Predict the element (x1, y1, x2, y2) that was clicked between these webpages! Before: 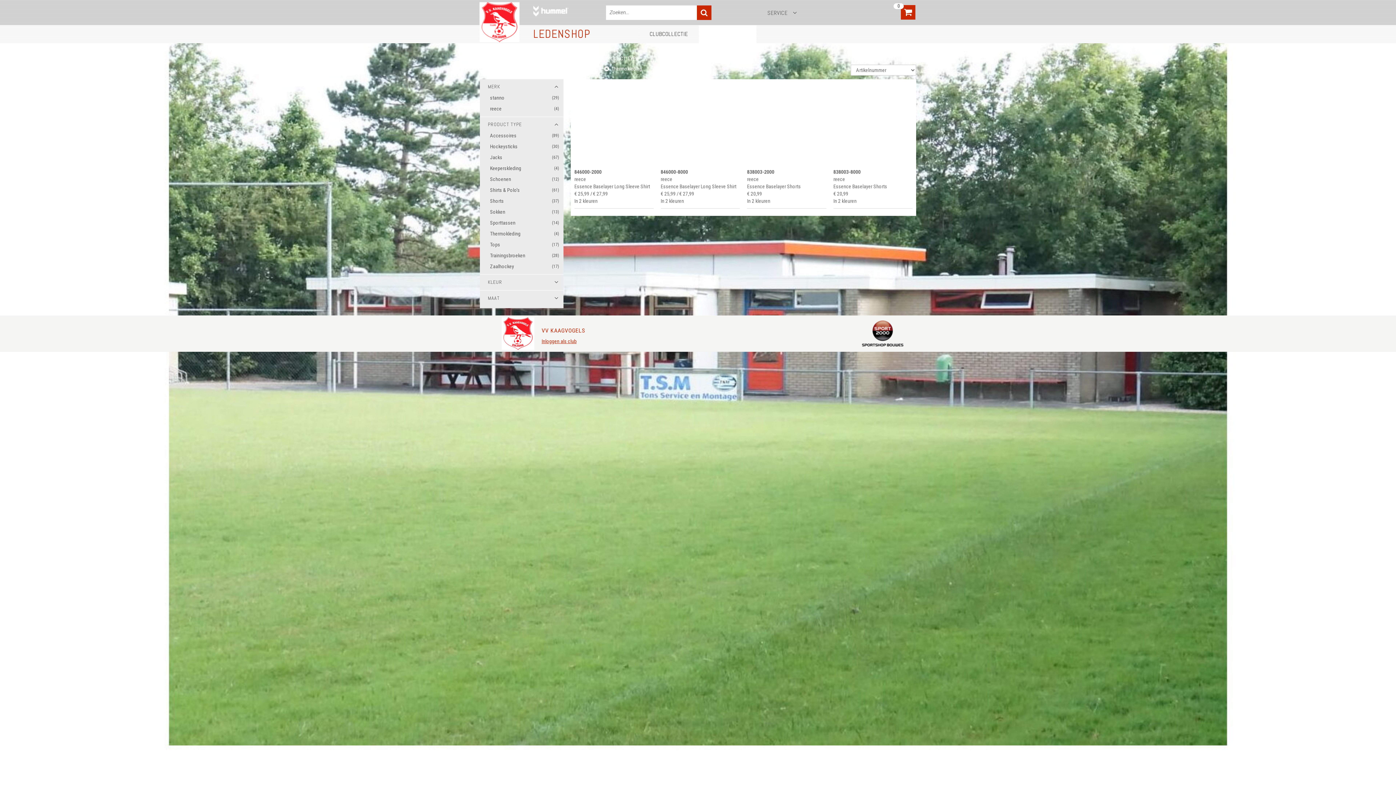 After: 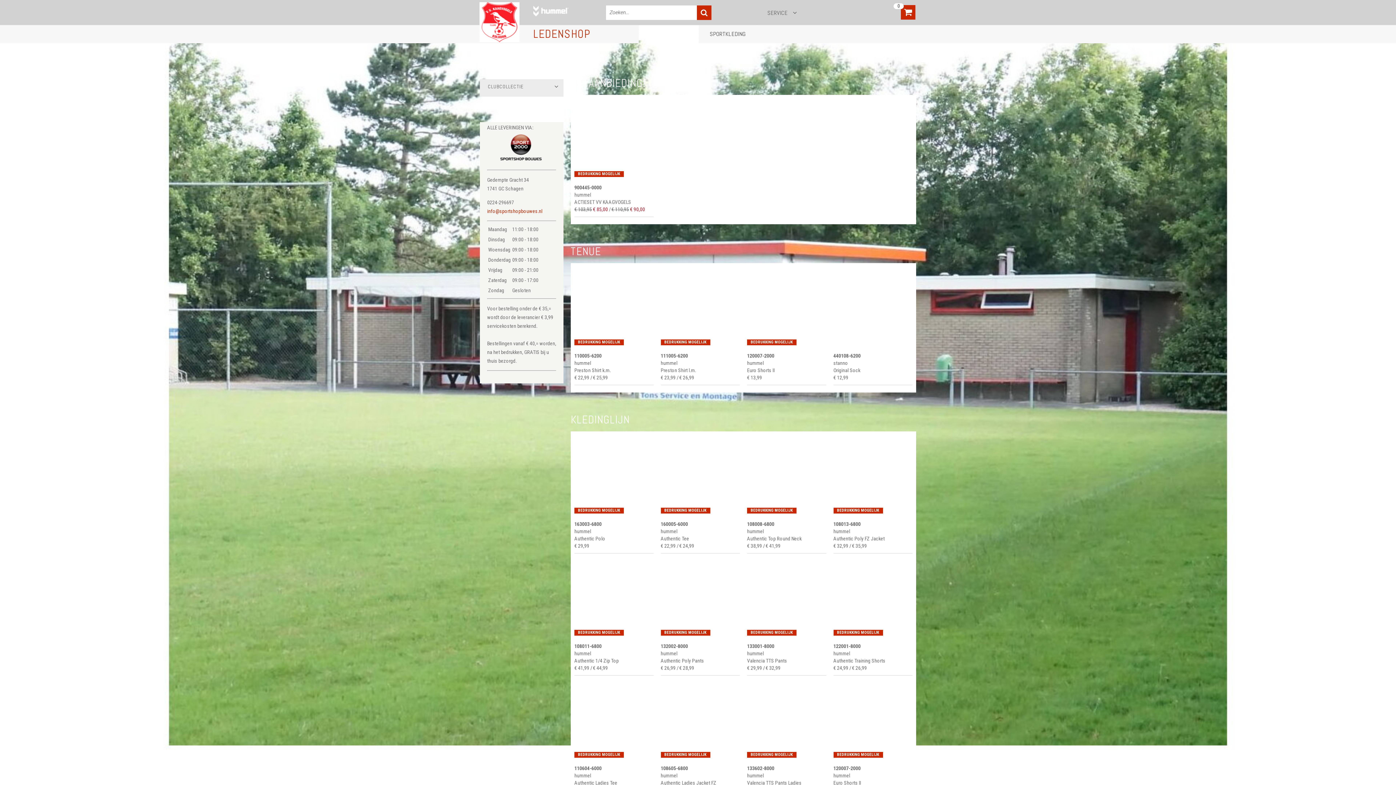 Action: bbox: (649, 30, 688, 37) label: CLUBCOLLECTIE